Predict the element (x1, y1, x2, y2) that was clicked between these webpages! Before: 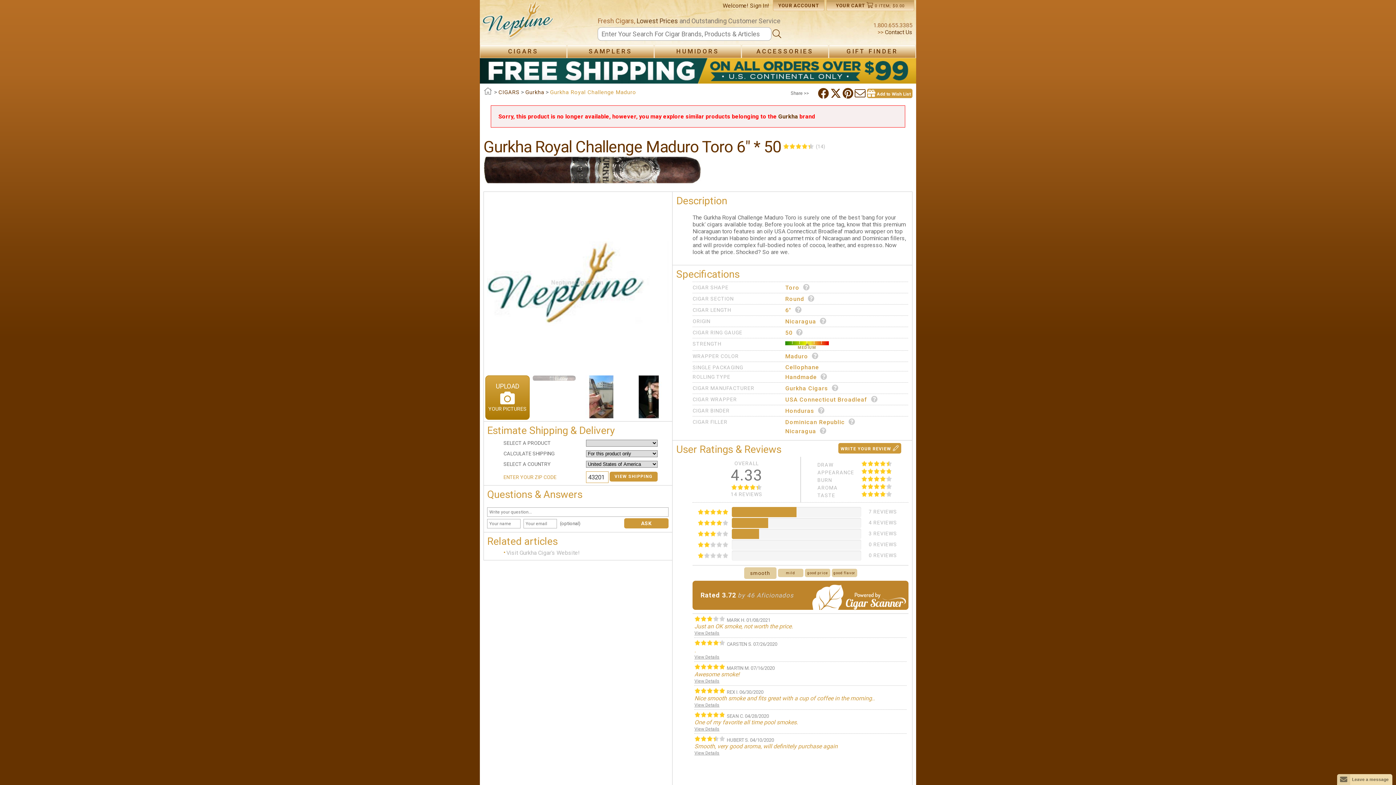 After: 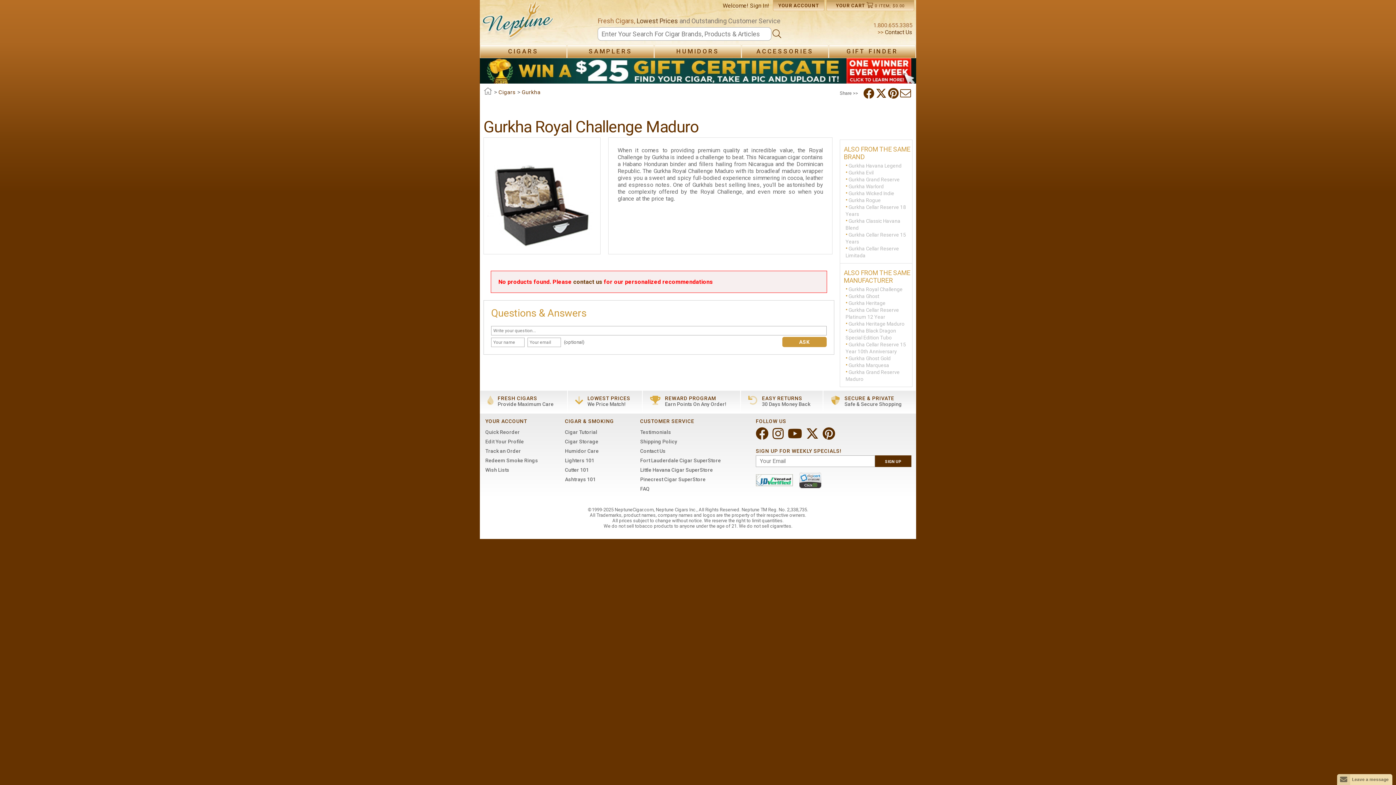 Action: bbox: (550, 89, 636, 95) label: Gurkha Royal Challenge Maduro